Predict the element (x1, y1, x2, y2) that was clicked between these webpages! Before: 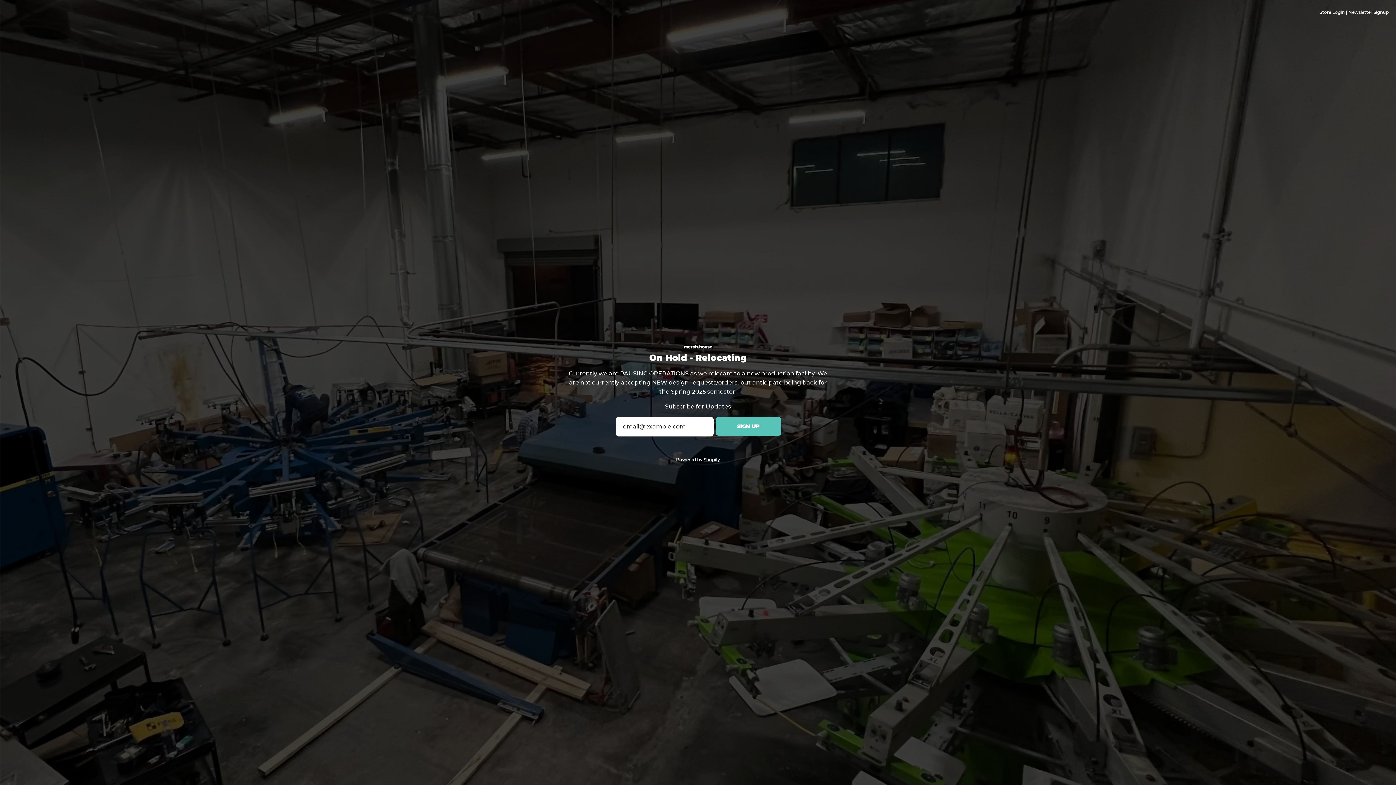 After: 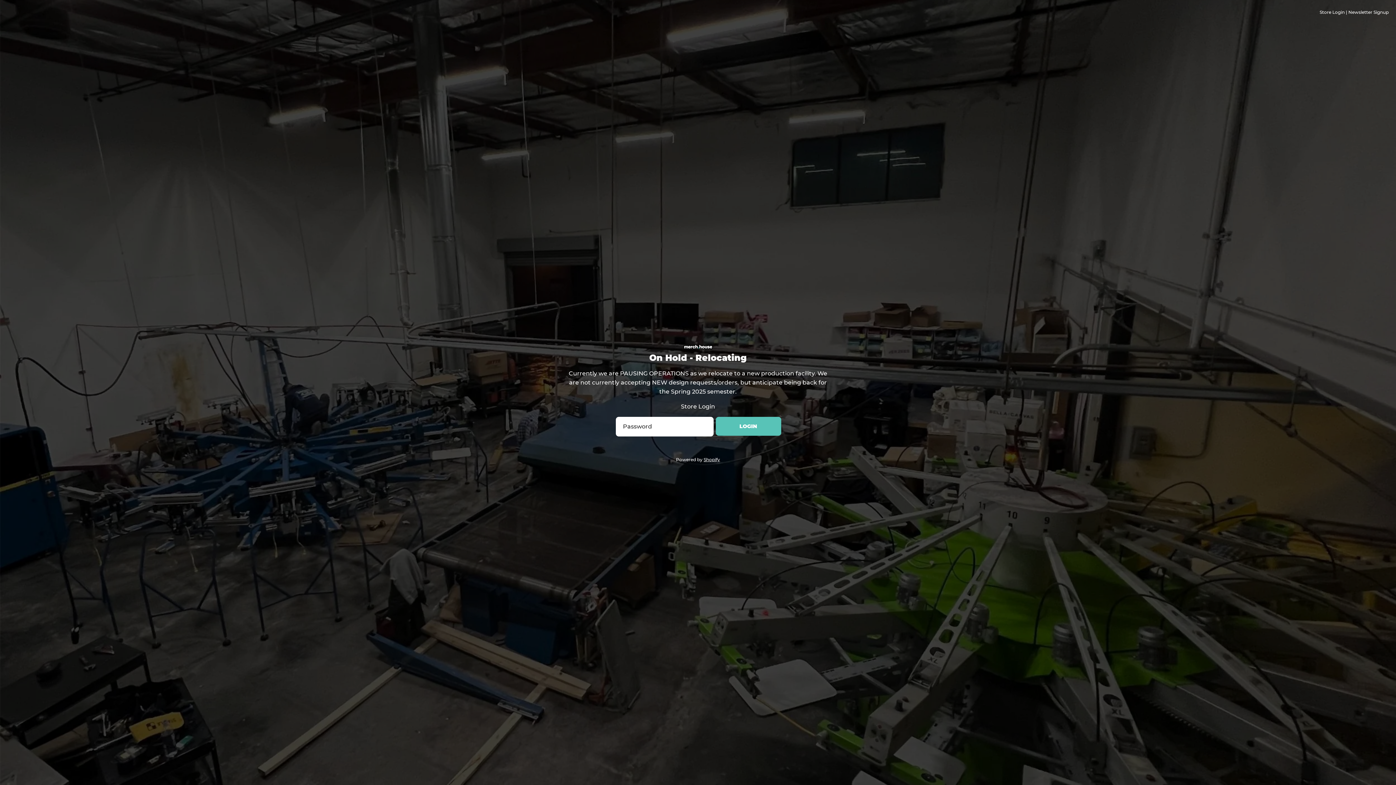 Action: label: Store Login bbox: (1320, 9, 1345, 14)